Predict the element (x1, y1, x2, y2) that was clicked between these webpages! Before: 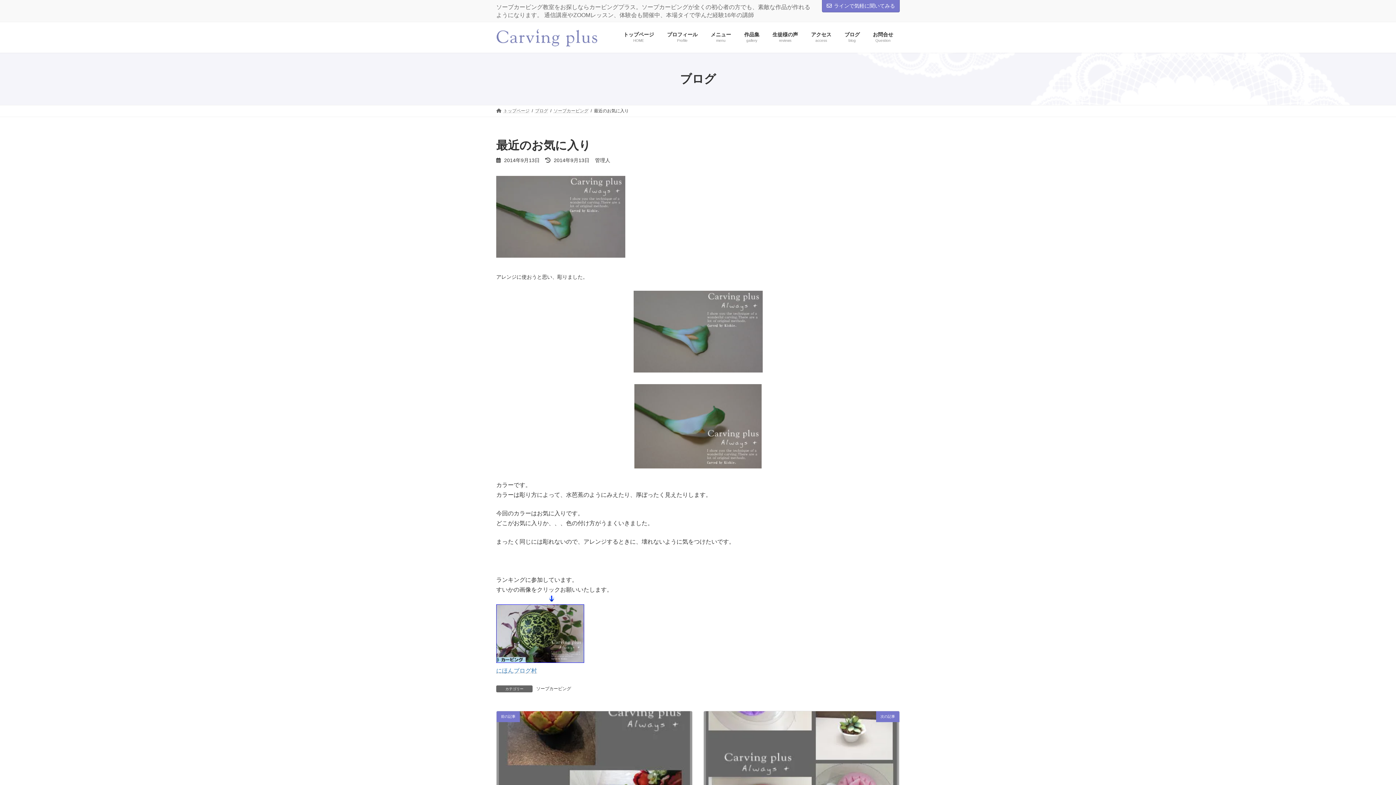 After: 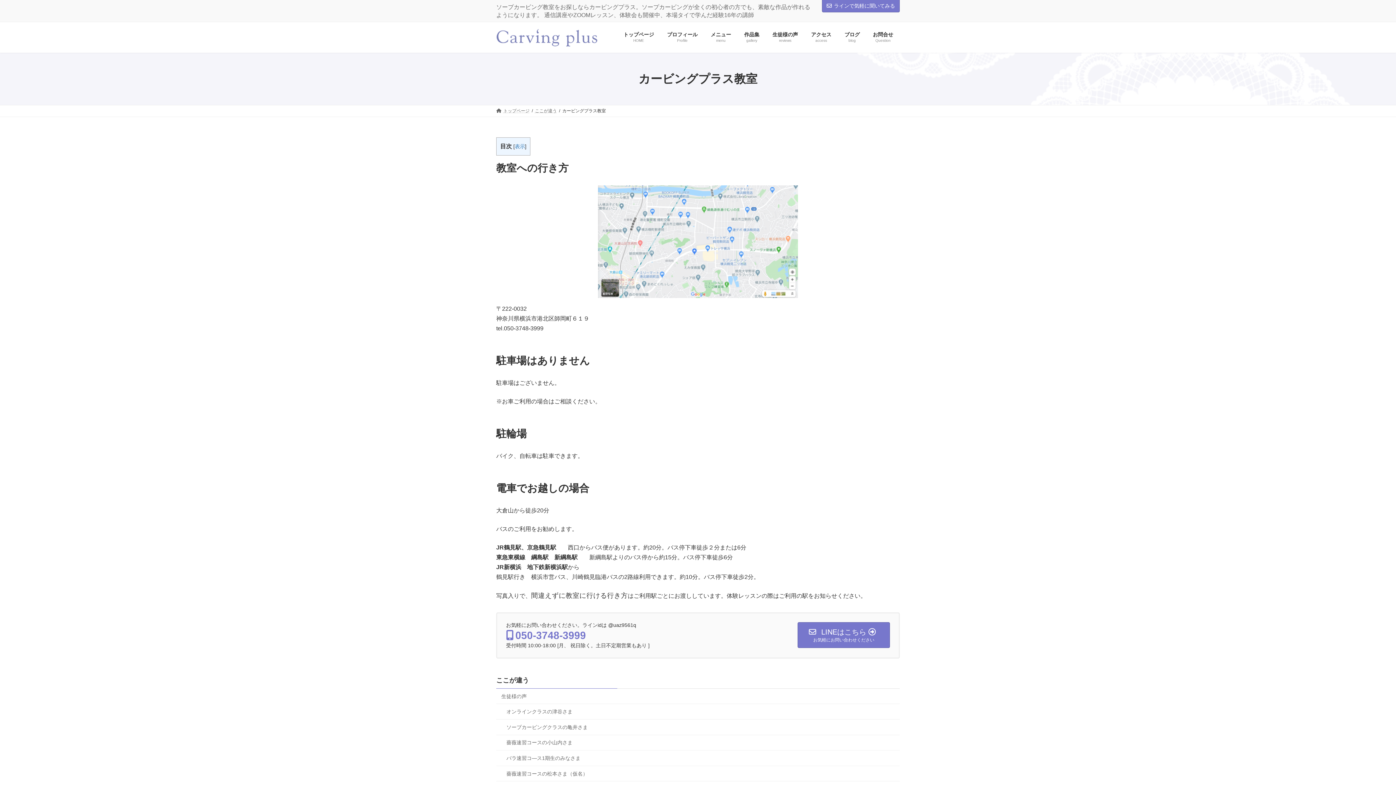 Action: label: アクセス
access bbox: (804, 26, 838, 48)